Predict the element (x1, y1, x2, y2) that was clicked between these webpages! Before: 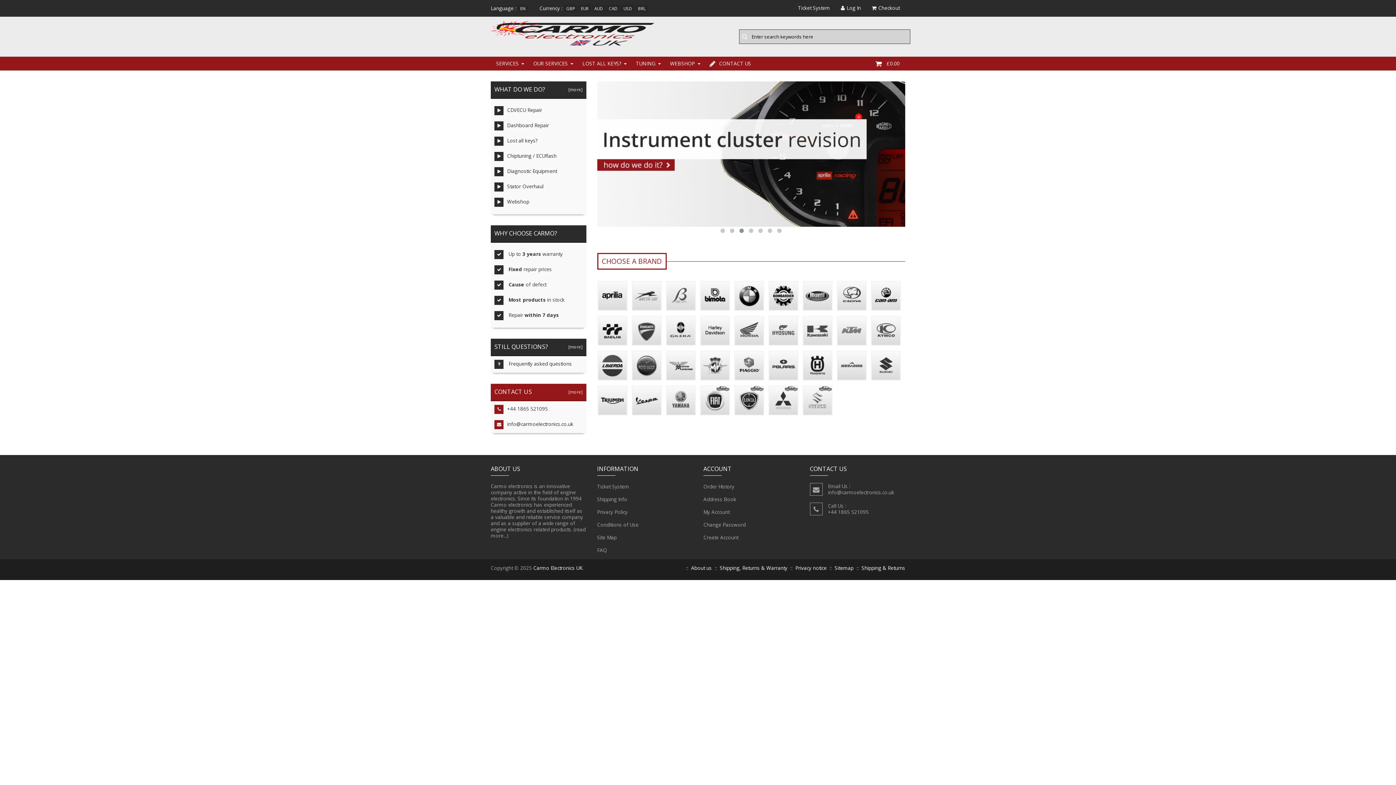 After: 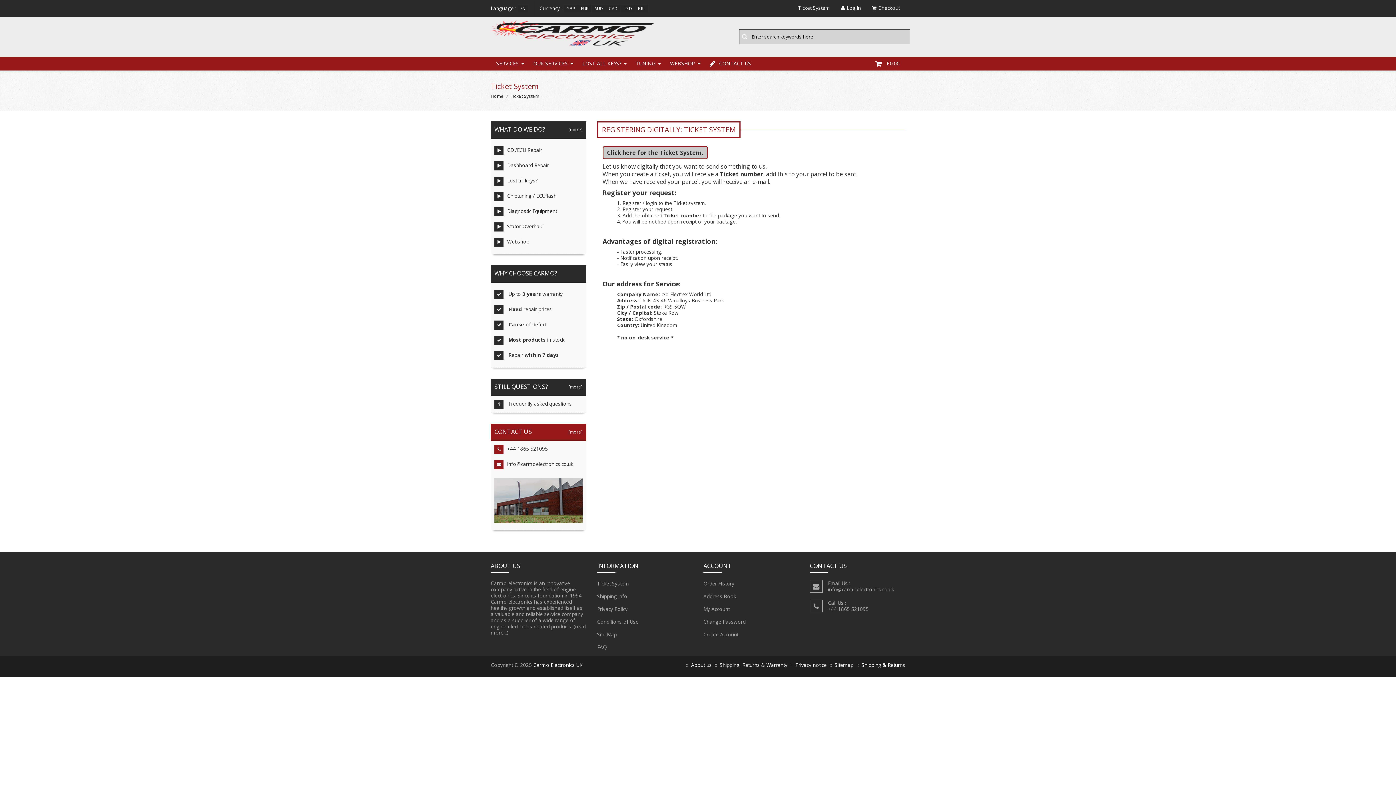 Action: bbox: (792, 1, 835, 16) label: Ticket System